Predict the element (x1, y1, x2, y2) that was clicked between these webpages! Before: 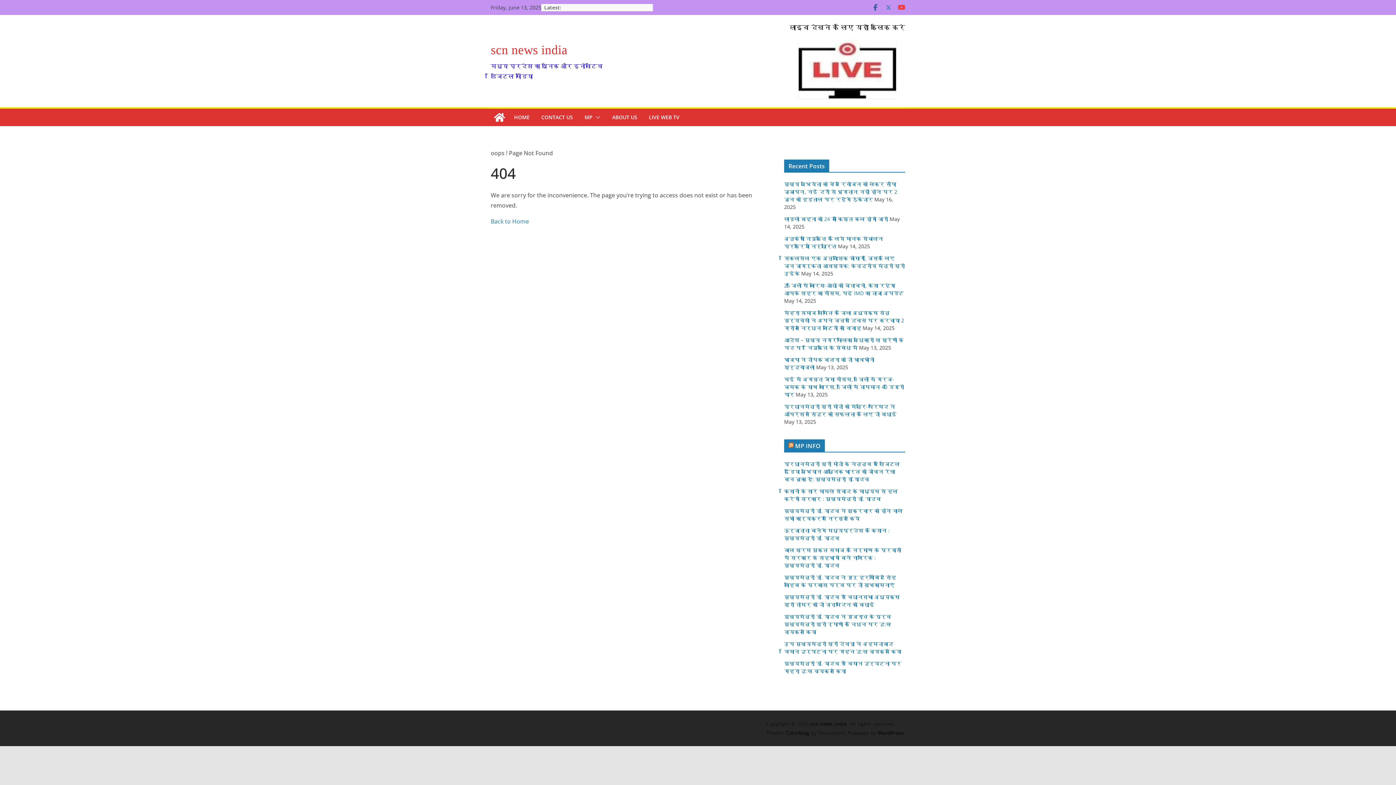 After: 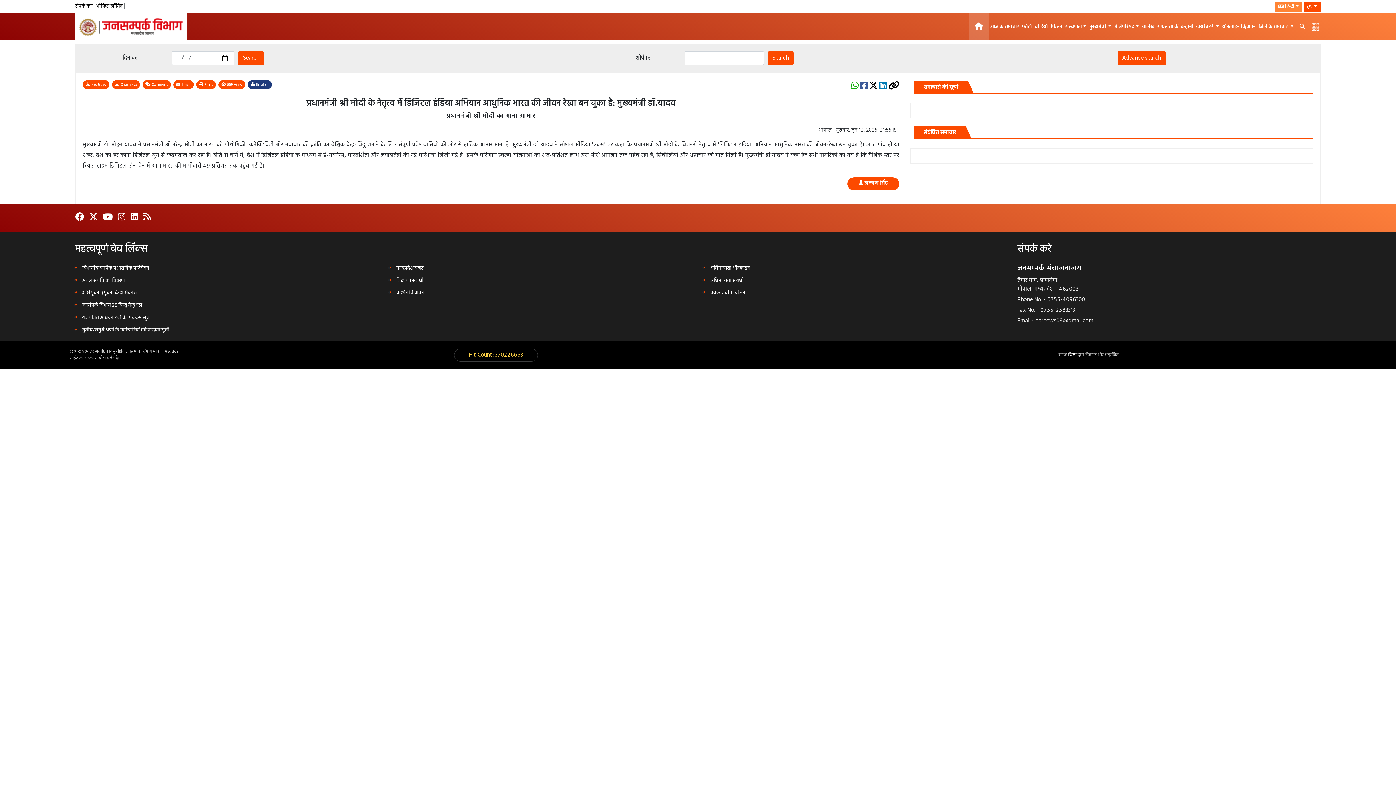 Action: label: प्रधानमंत्री श्री मोदी के नेतृत्व में डिजिटल इंडिया अभियान आधुनिक भारत की जीवन रेखा बन चुका है: मुख्यमंत्री डॉ.यादव bbox: (784, 460, 900, 482)